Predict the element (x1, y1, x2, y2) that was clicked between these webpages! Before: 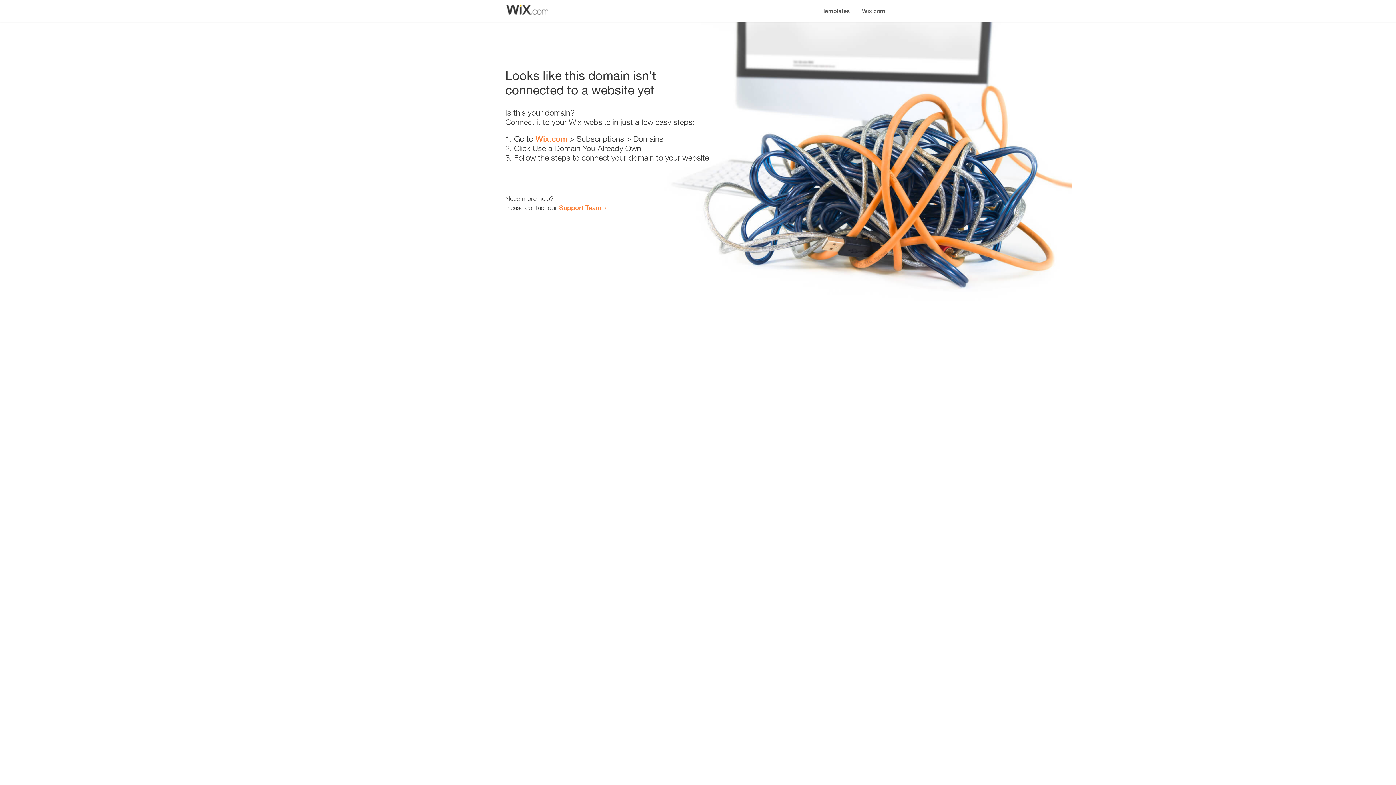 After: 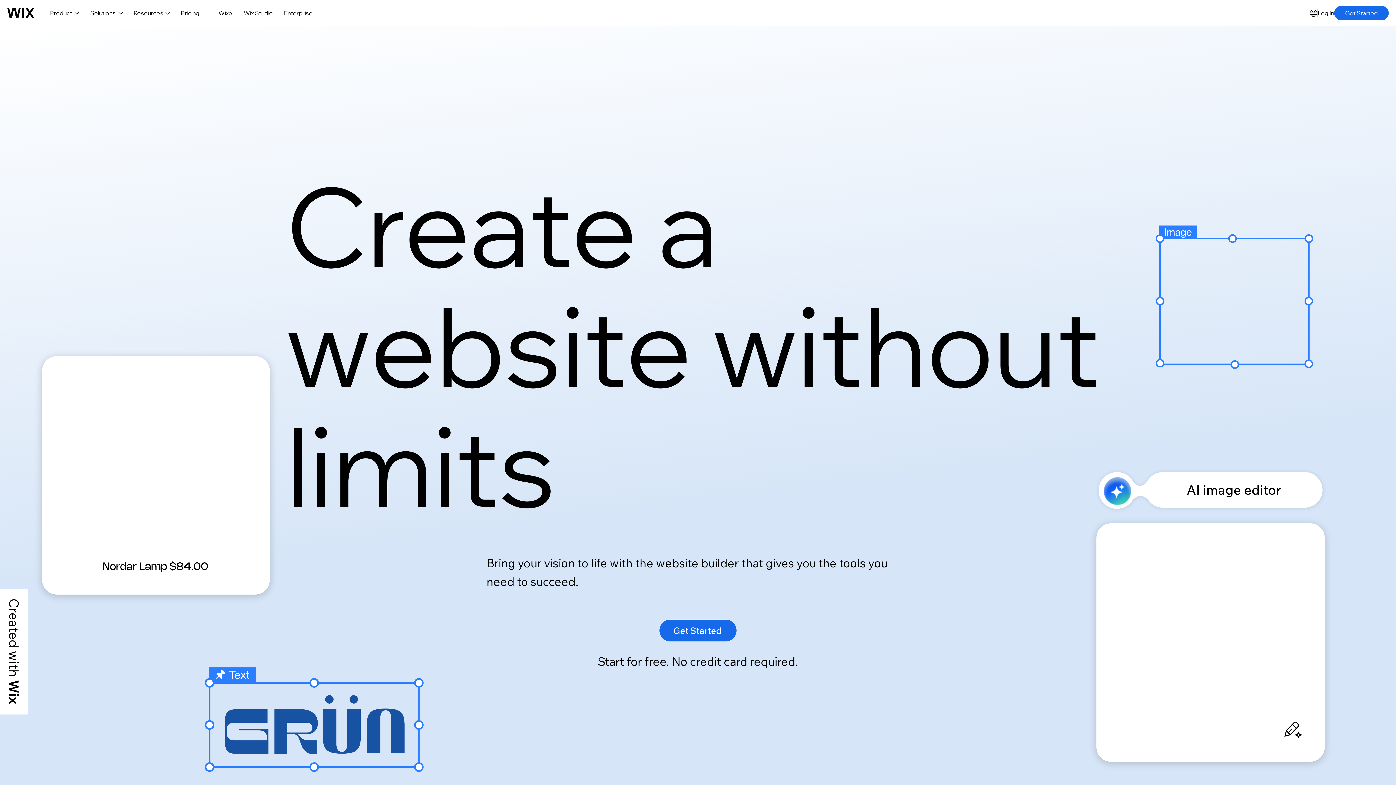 Action: label: Wix.com bbox: (856, 0, 890, 14)